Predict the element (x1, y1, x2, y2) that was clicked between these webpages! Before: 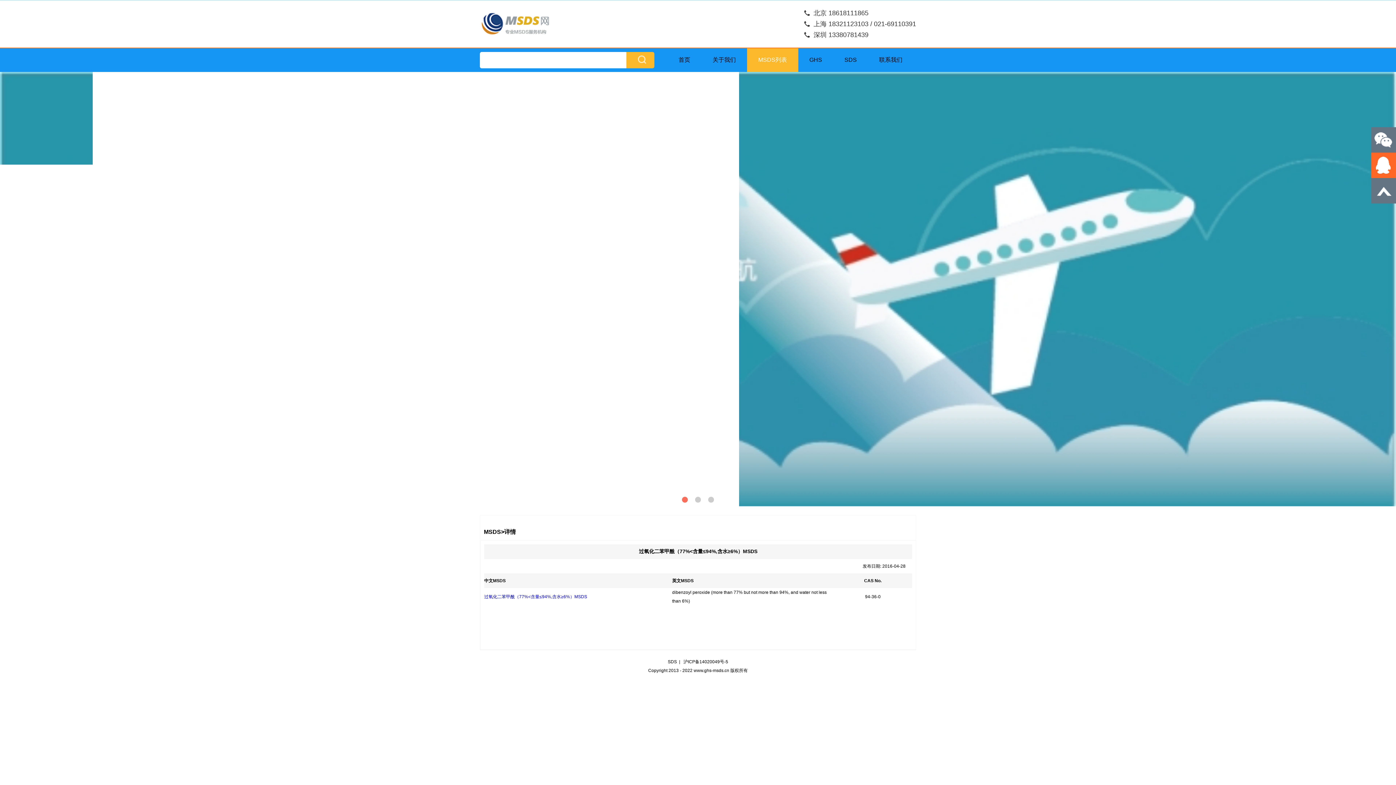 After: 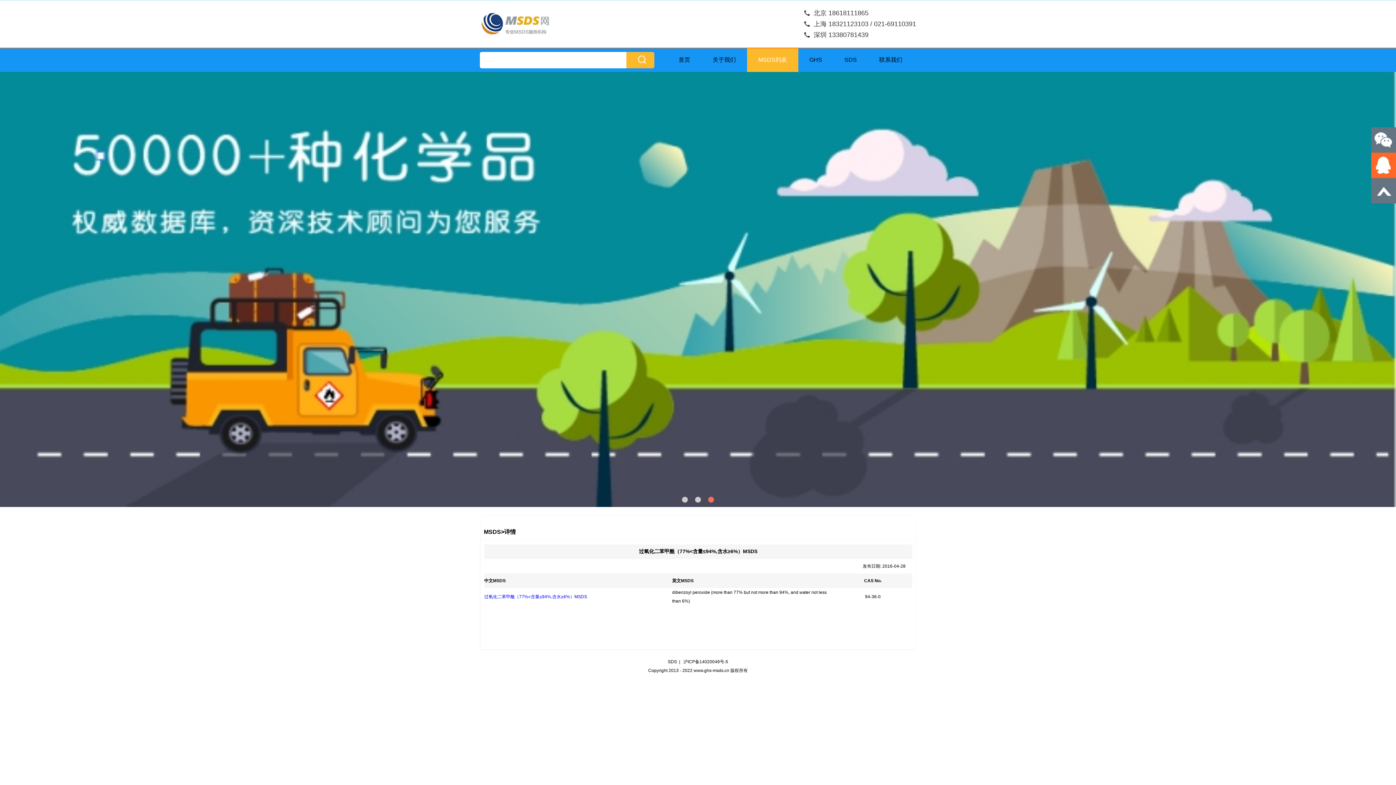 Action: bbox: (0, 72, 1396, 506)